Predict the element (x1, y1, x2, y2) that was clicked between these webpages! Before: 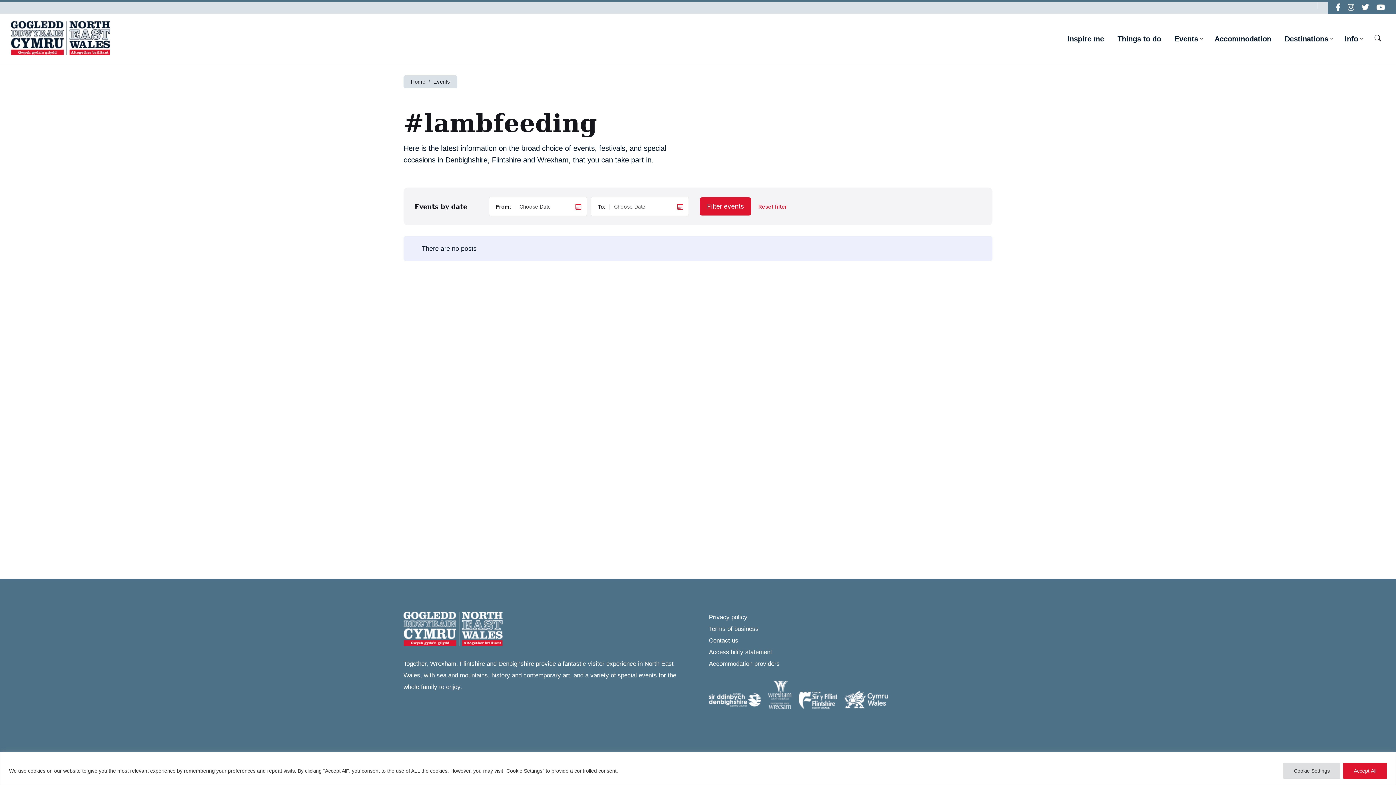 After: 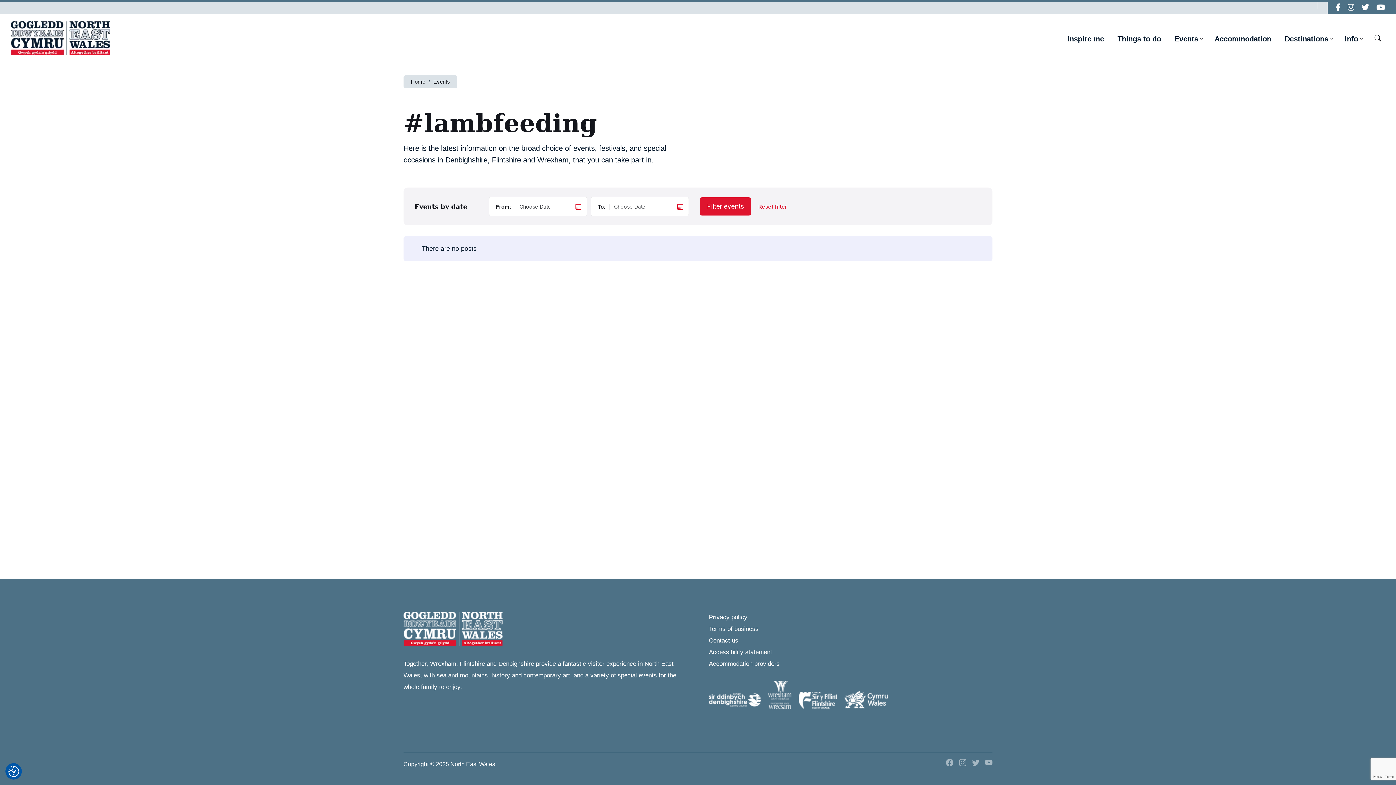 Action: bbox: (1343, 763, 1387, 779) label: Accept All